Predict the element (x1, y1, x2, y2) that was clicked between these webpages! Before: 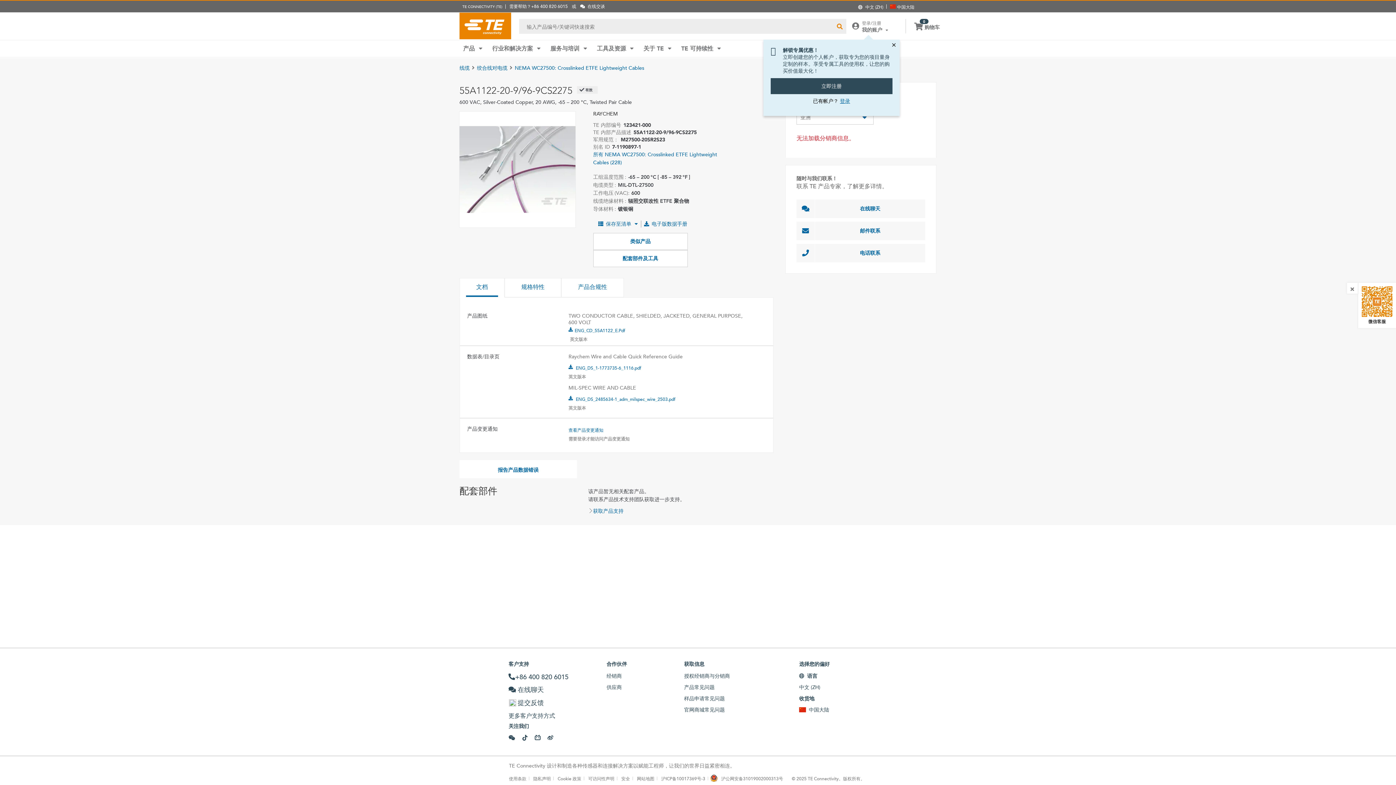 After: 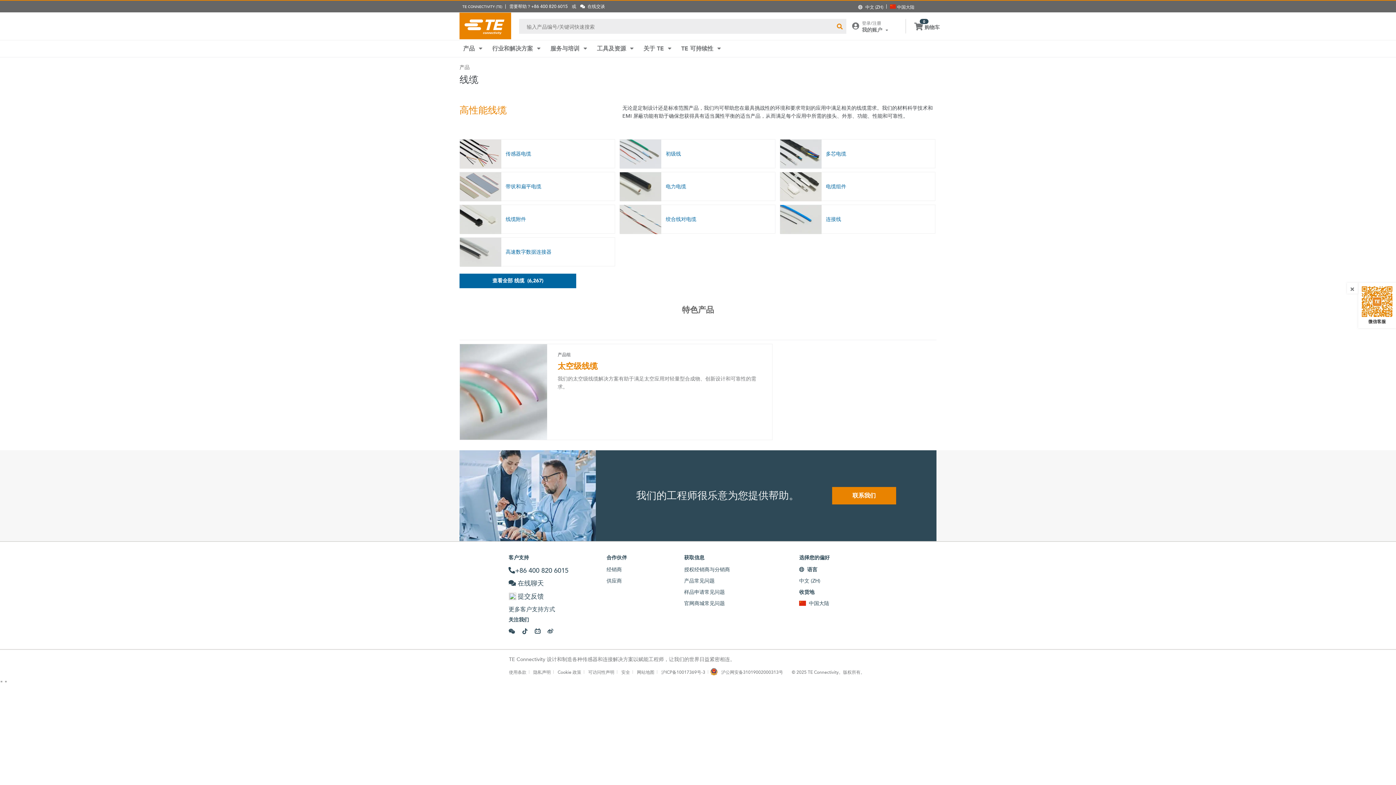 Action: bbox: (459, 64, 469, 71) label: 线缆